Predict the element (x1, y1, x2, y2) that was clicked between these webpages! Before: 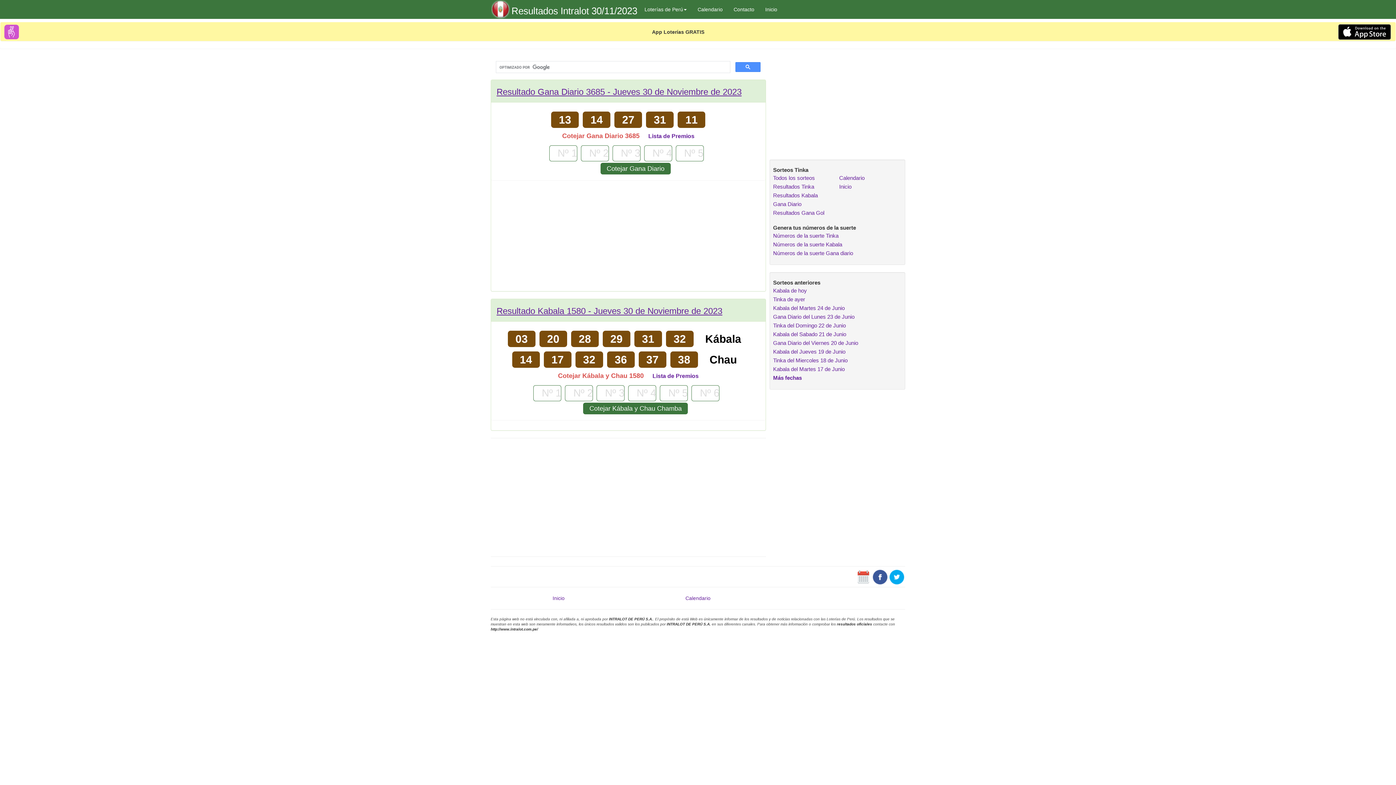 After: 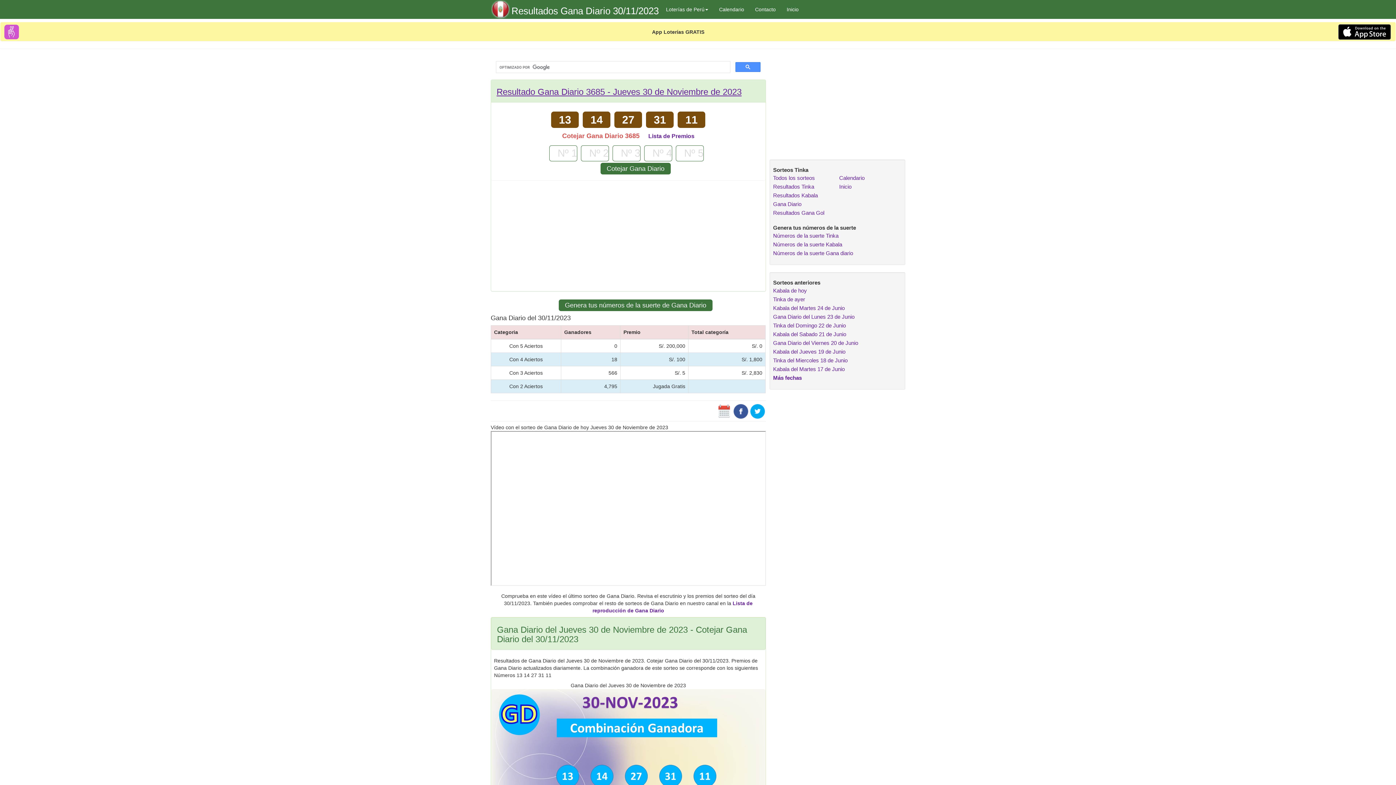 Action: label: Cotejar Gana Diario bbox: (600, 162, 670, 174)